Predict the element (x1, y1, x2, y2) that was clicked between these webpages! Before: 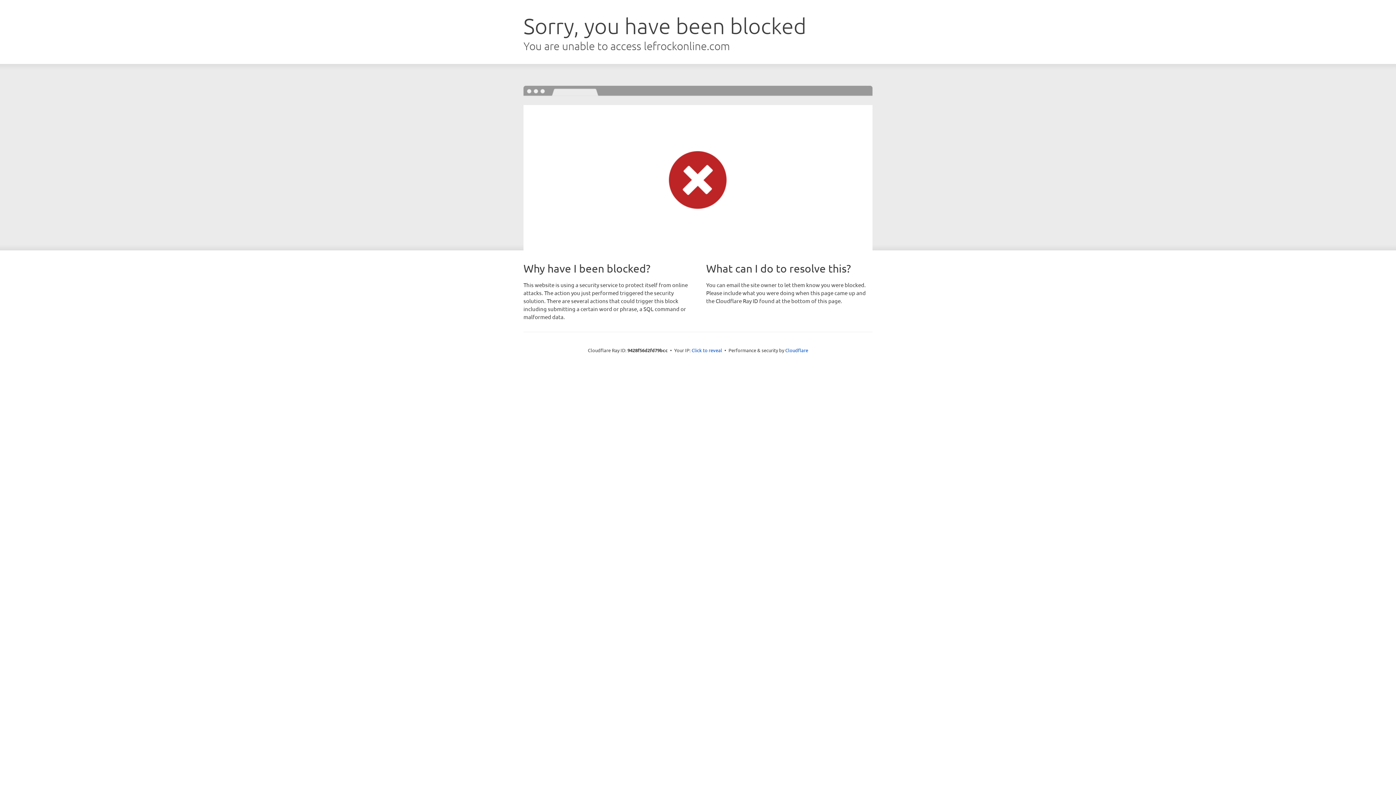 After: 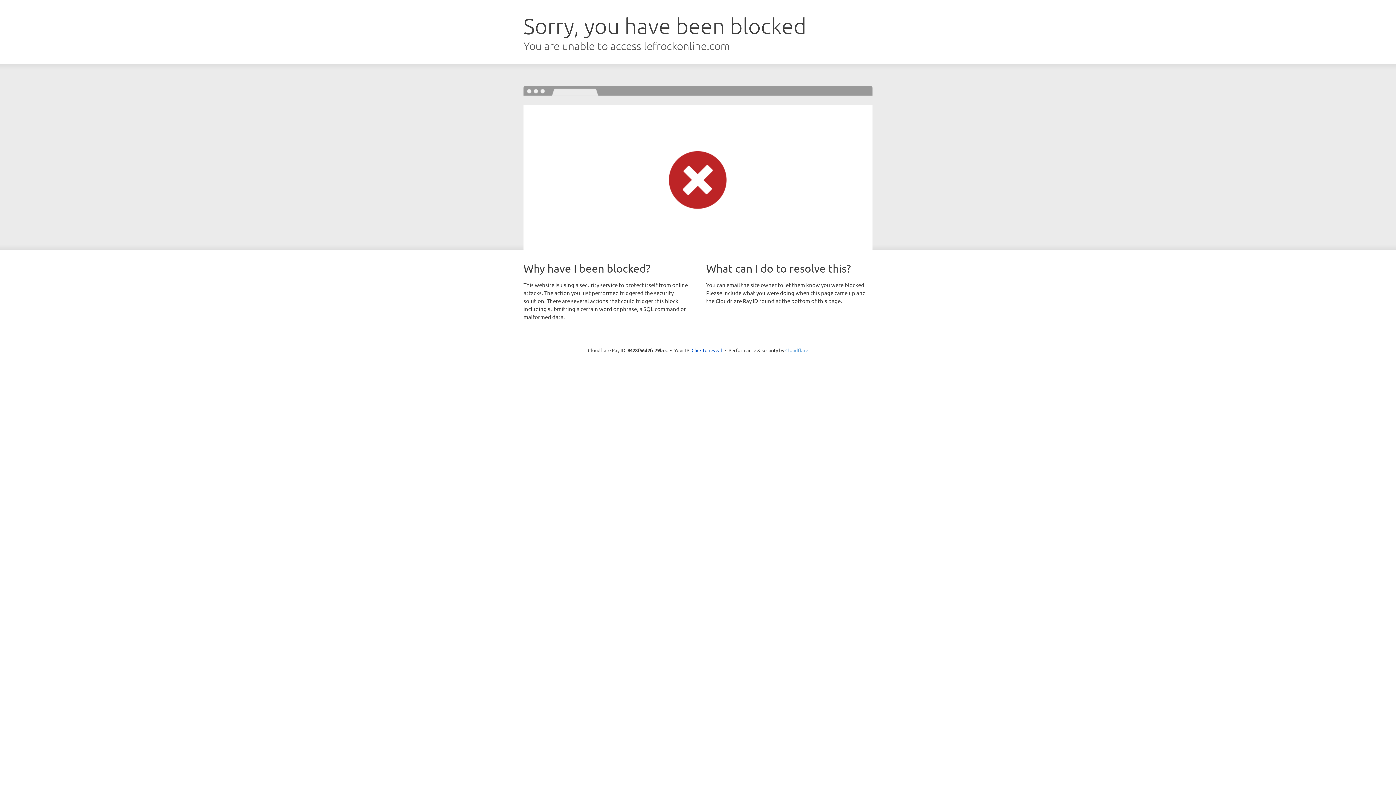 Action: bbox: (785, 347, 808, 353) label: Cloudflare